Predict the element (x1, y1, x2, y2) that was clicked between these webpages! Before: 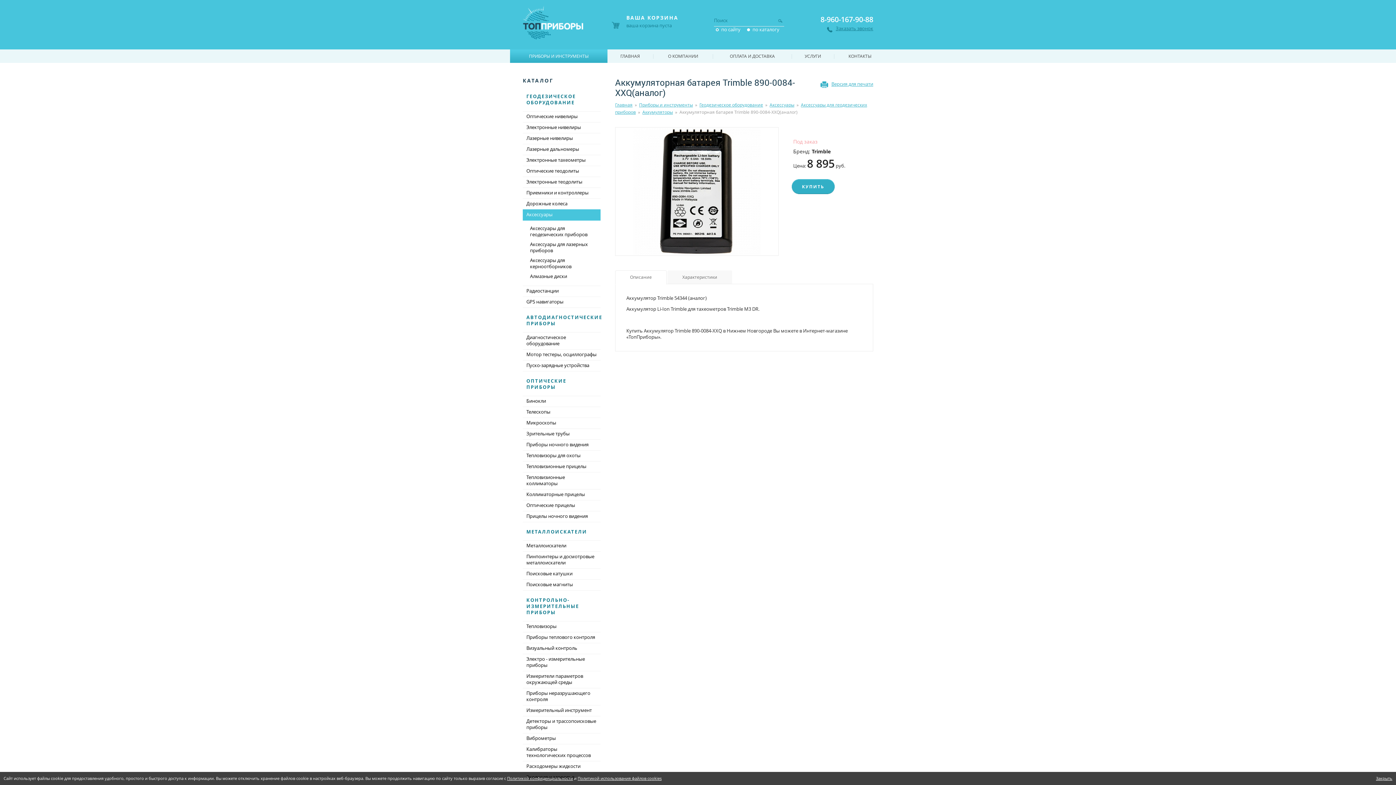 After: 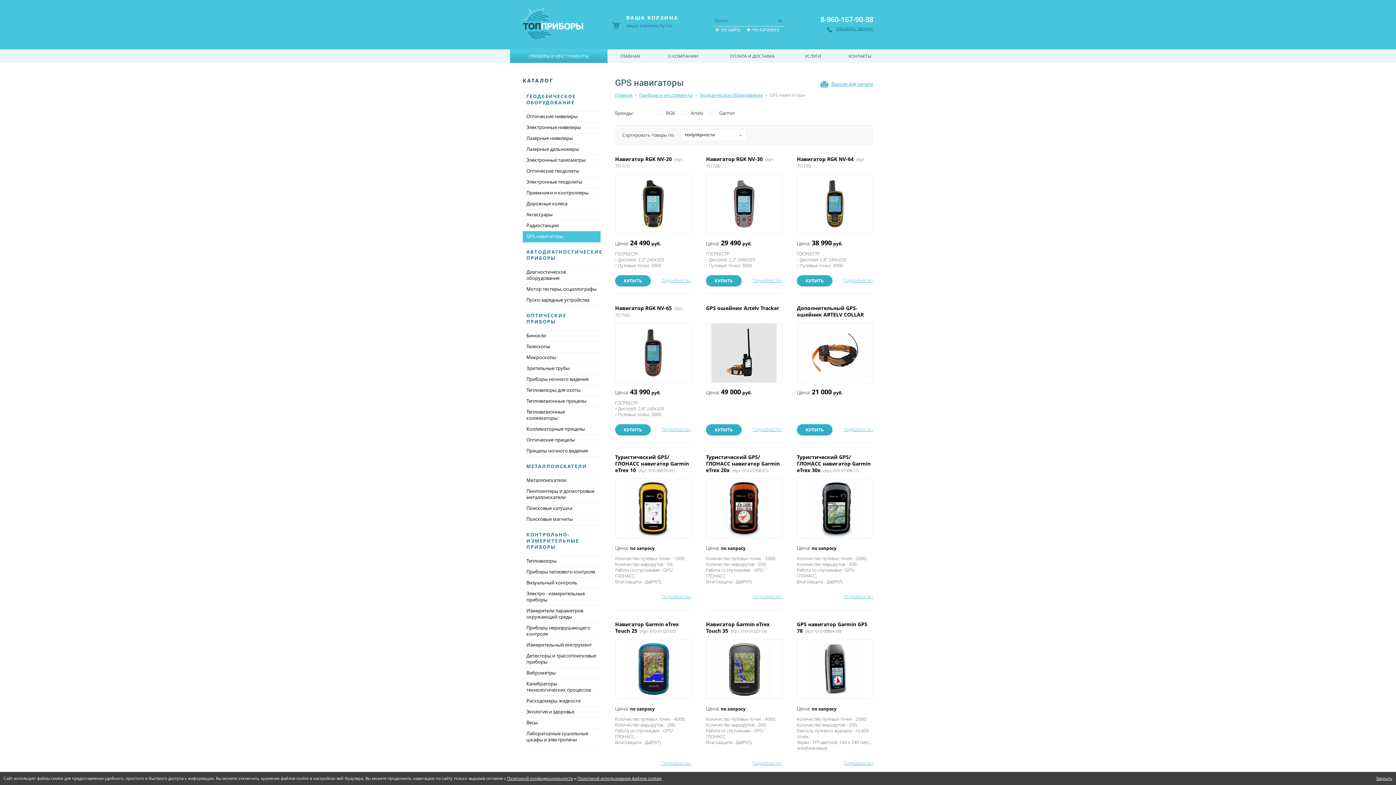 Action: bbox: (522, 297, 600, 308) label: GPS навигаторы